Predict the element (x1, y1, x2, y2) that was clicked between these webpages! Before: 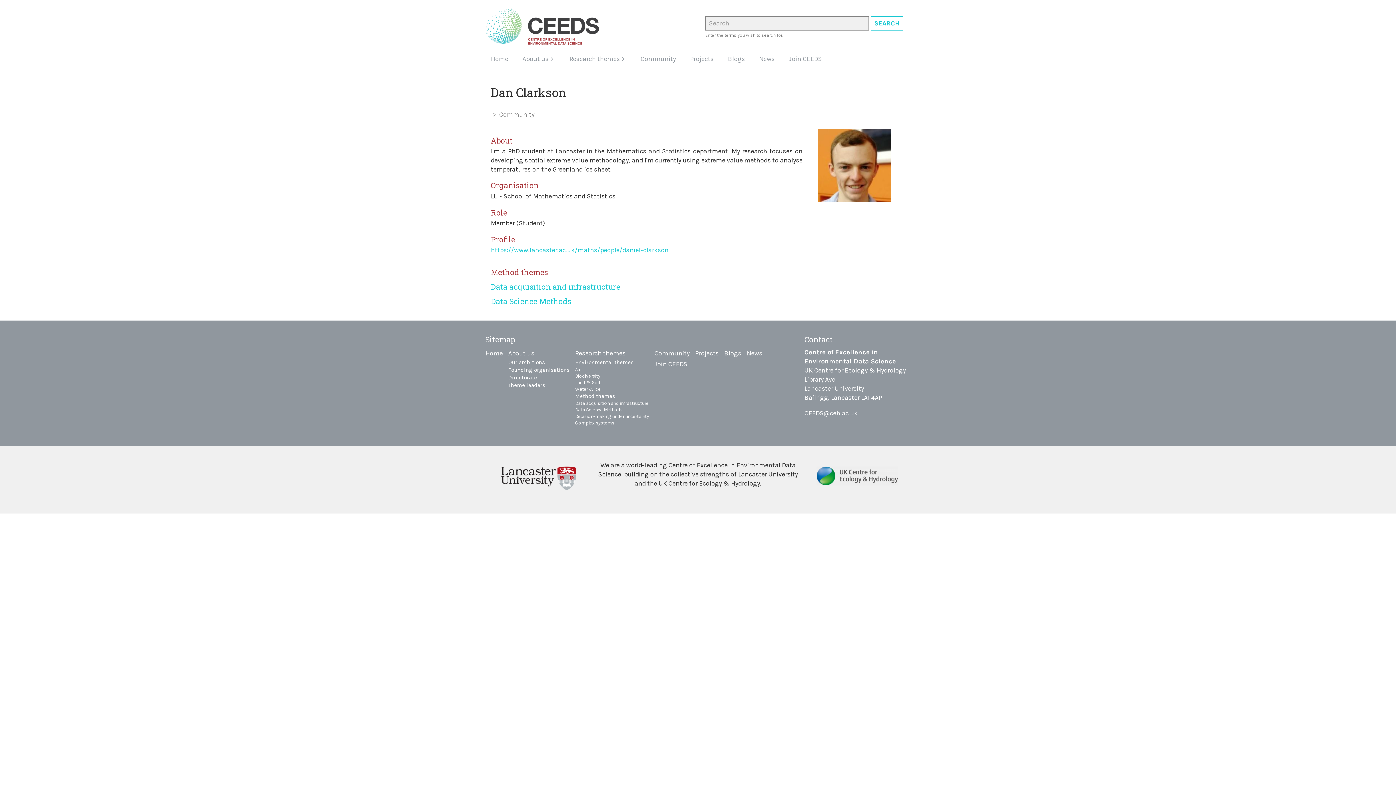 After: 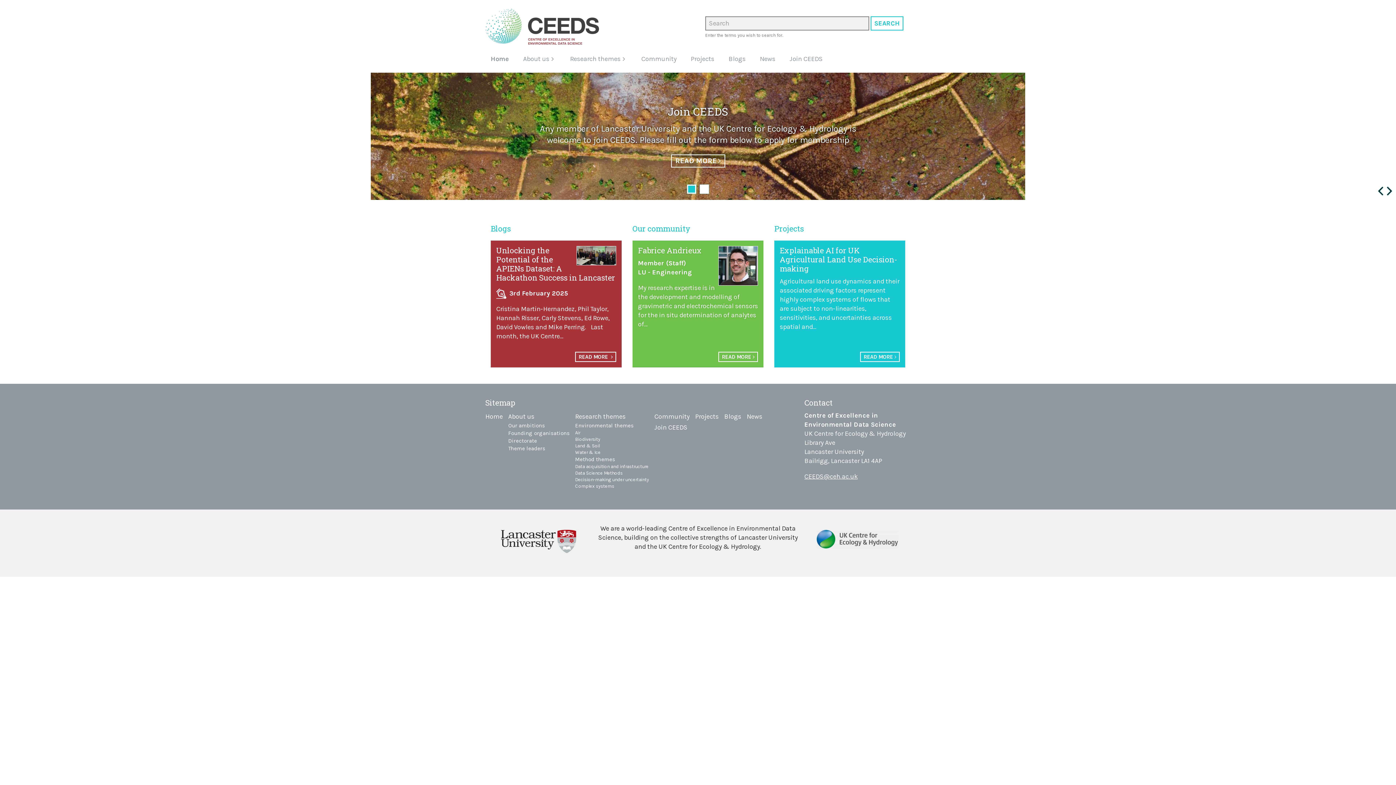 Action: bbox: (485, 8, 604, 44)